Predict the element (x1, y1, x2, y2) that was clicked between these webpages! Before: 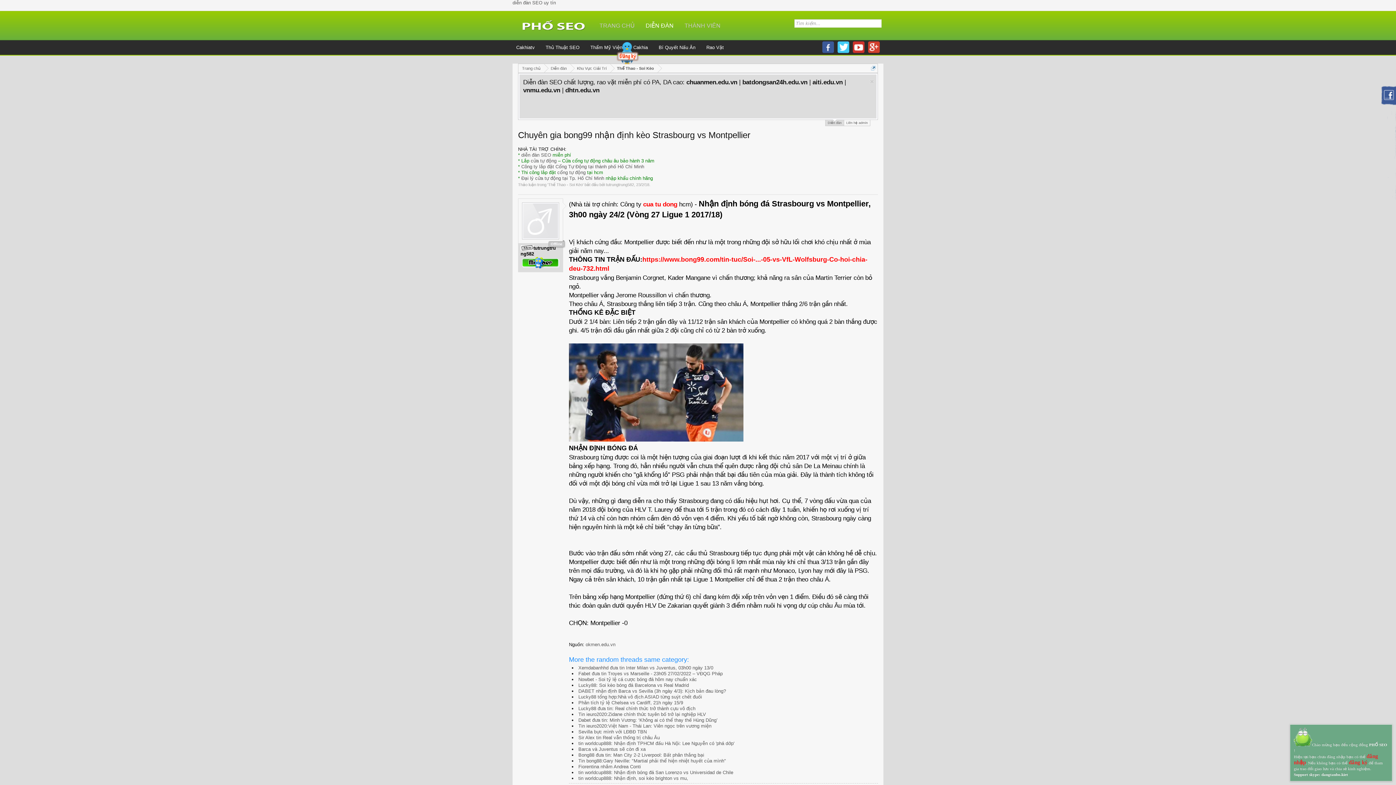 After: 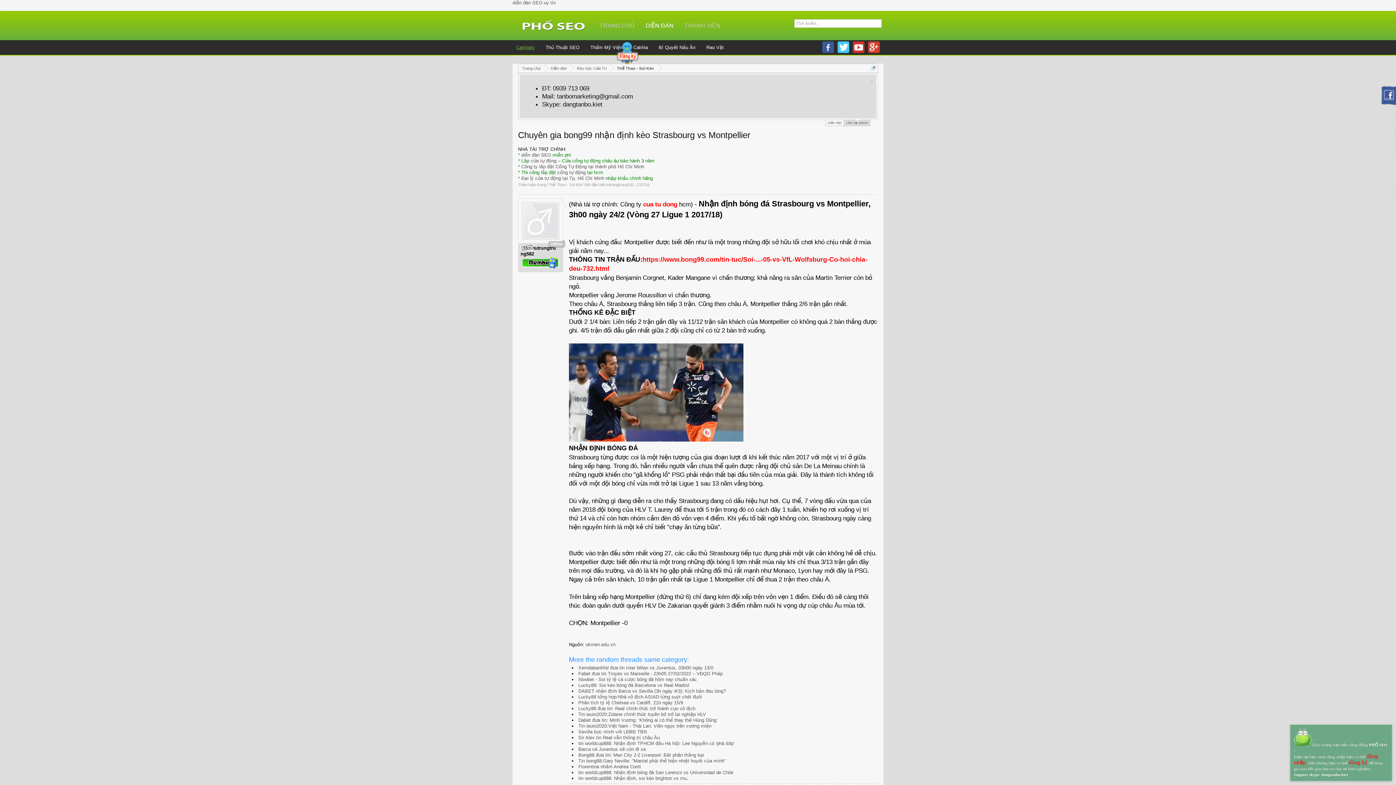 Action: bbox: (516, 44, 534, 50) label: Cakhiatv